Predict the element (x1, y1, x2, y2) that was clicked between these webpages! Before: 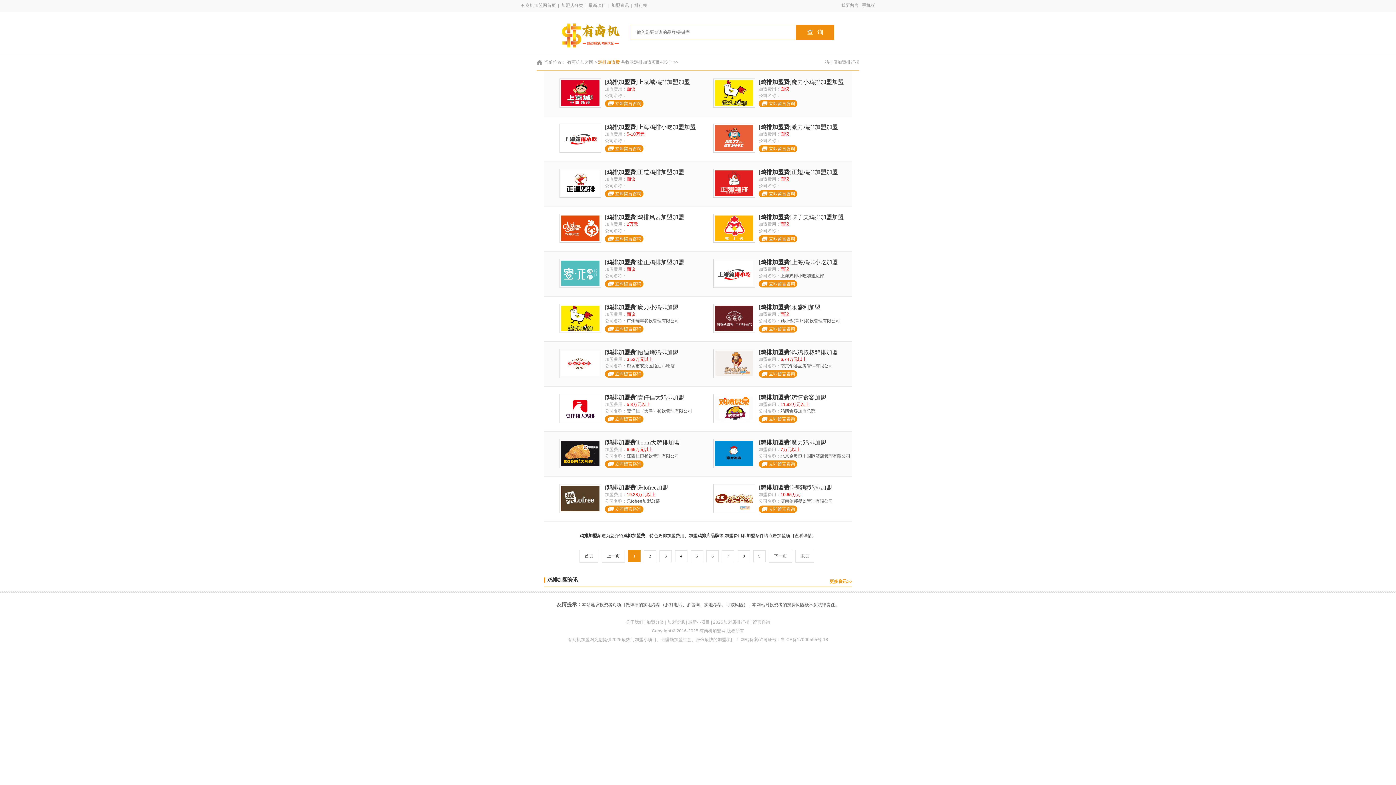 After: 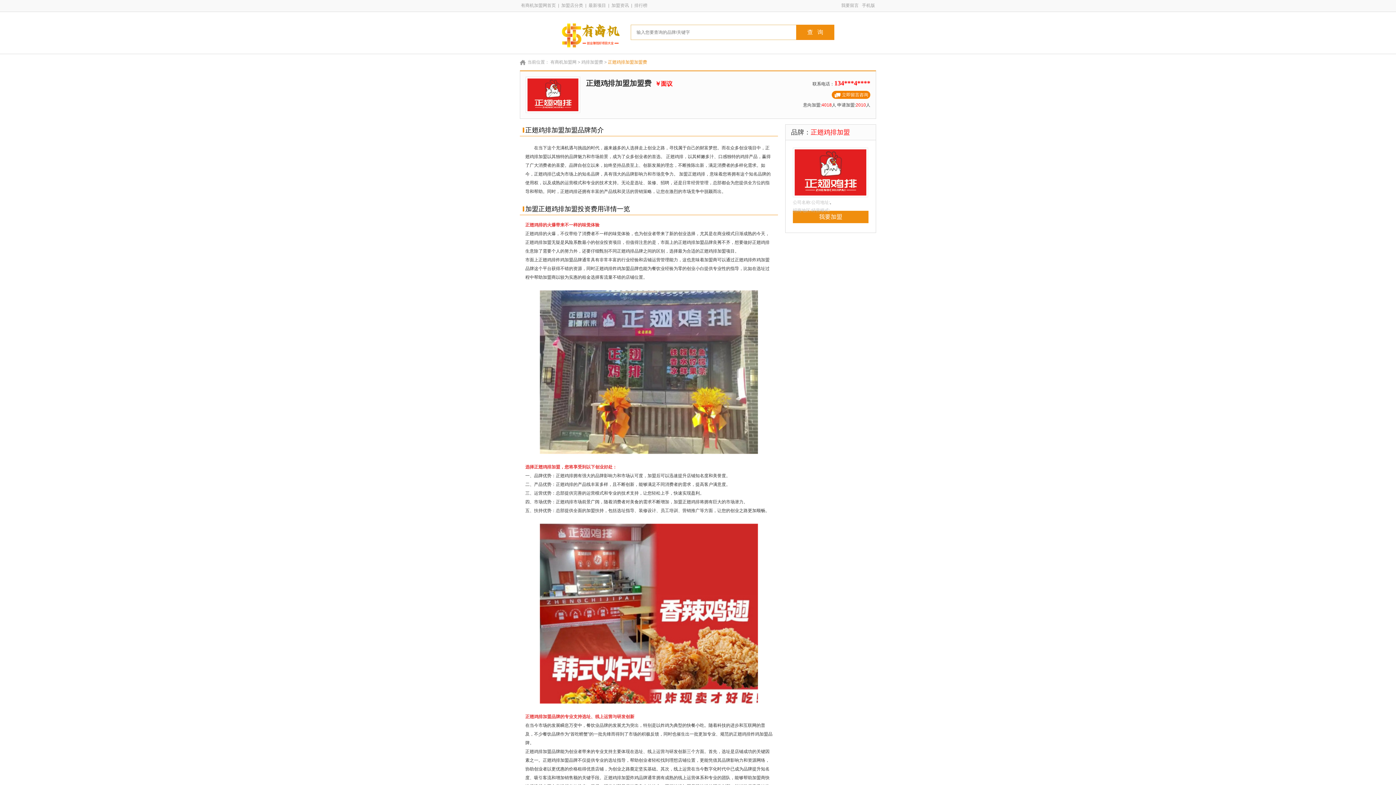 Action: bbox: (713, 193, 758, 198)